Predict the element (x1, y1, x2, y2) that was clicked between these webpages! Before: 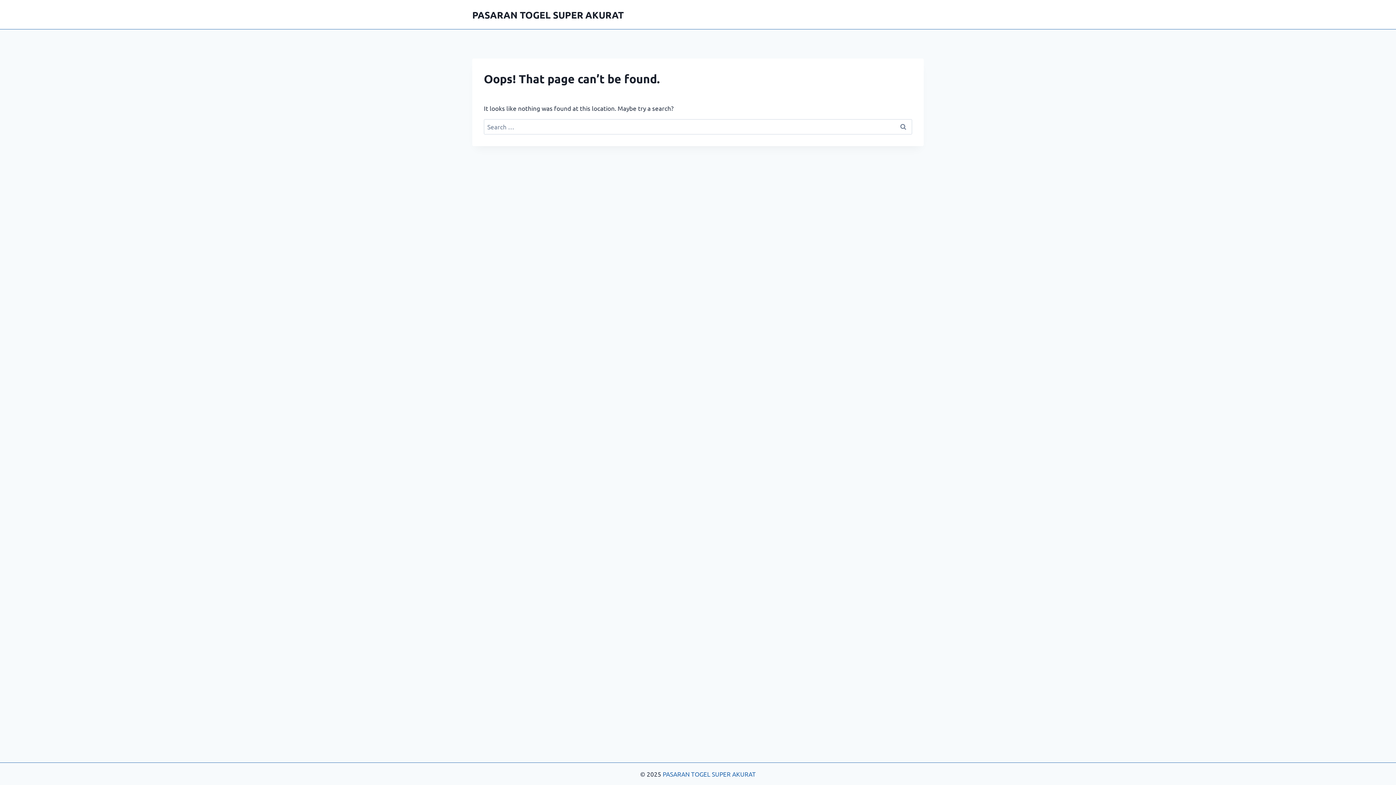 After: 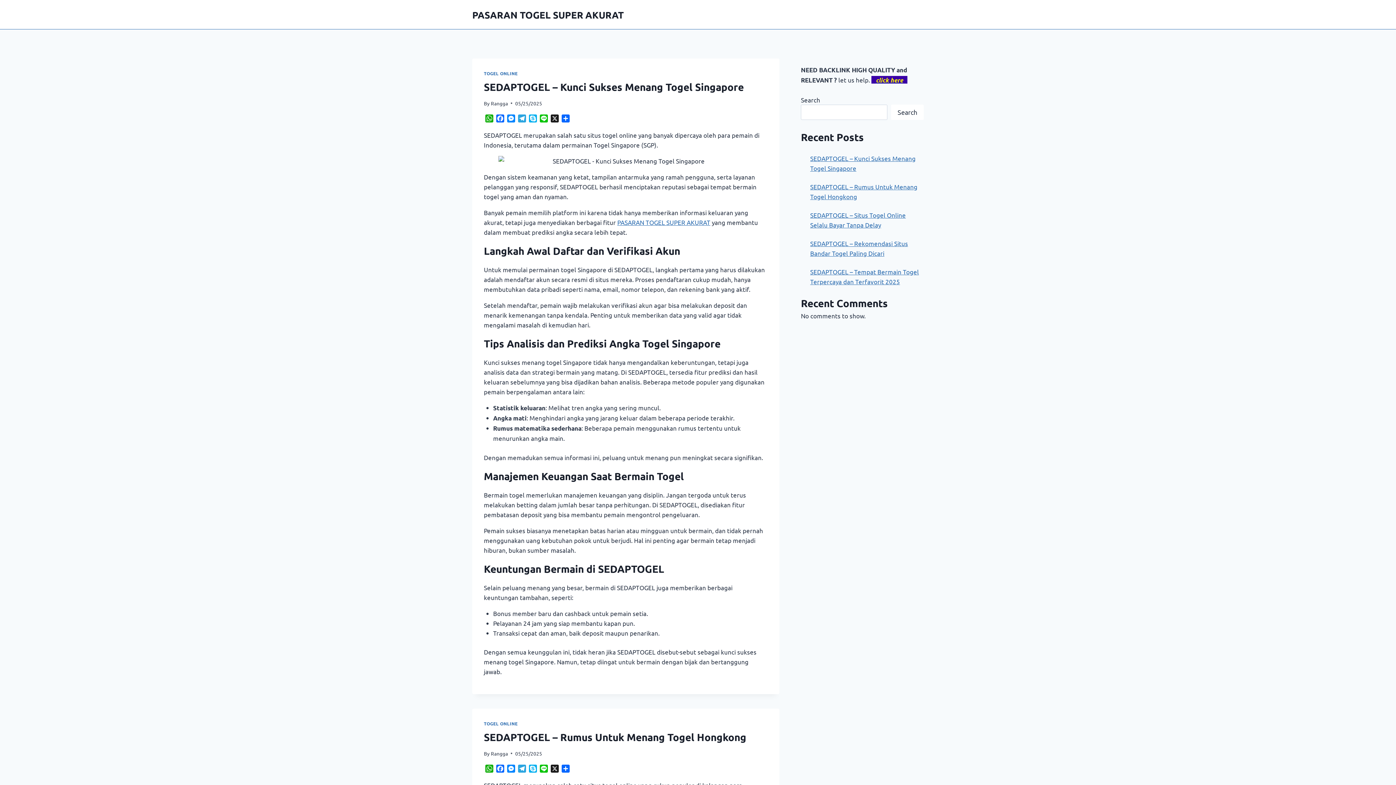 Action: label: PASARAN TOGEL SUPER AKURAT bbox: (472, 8, 624, 20)